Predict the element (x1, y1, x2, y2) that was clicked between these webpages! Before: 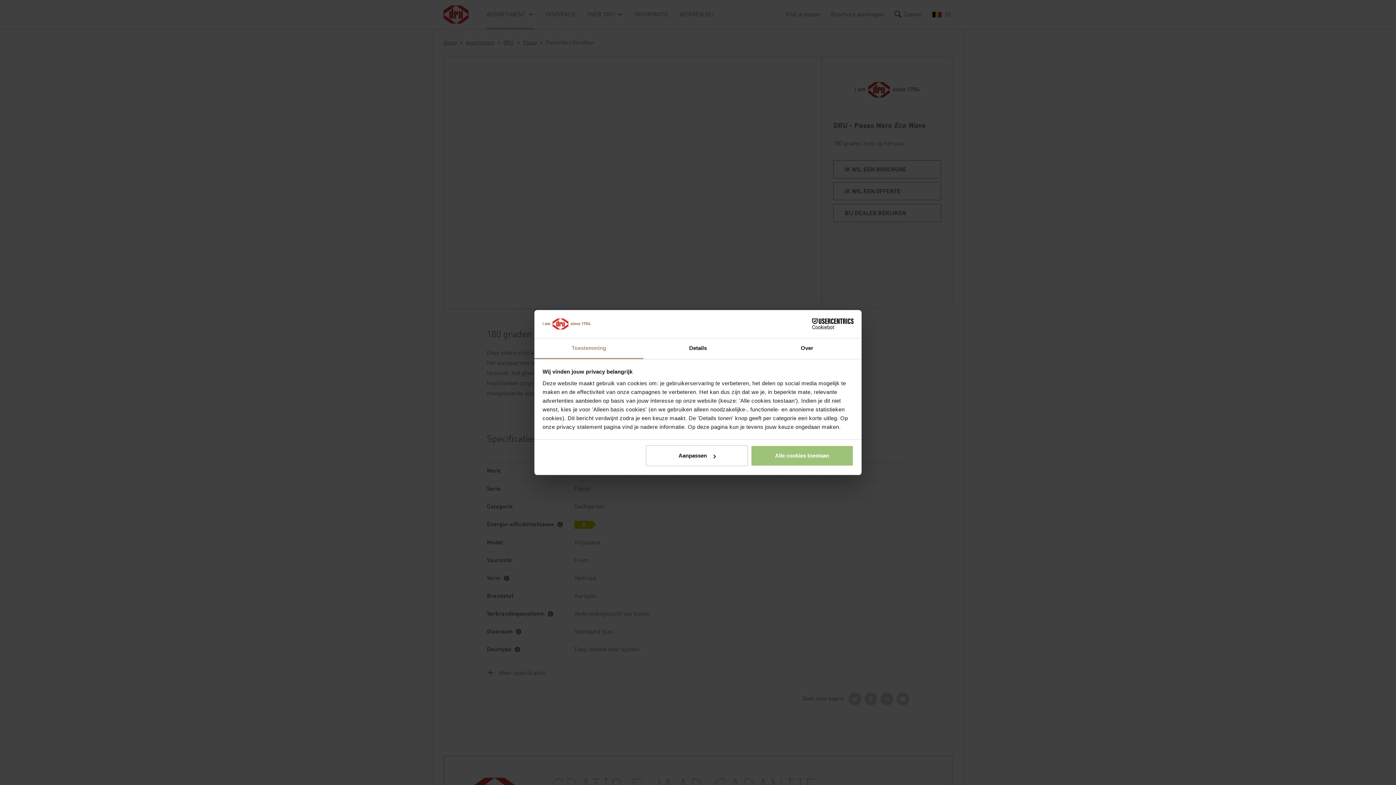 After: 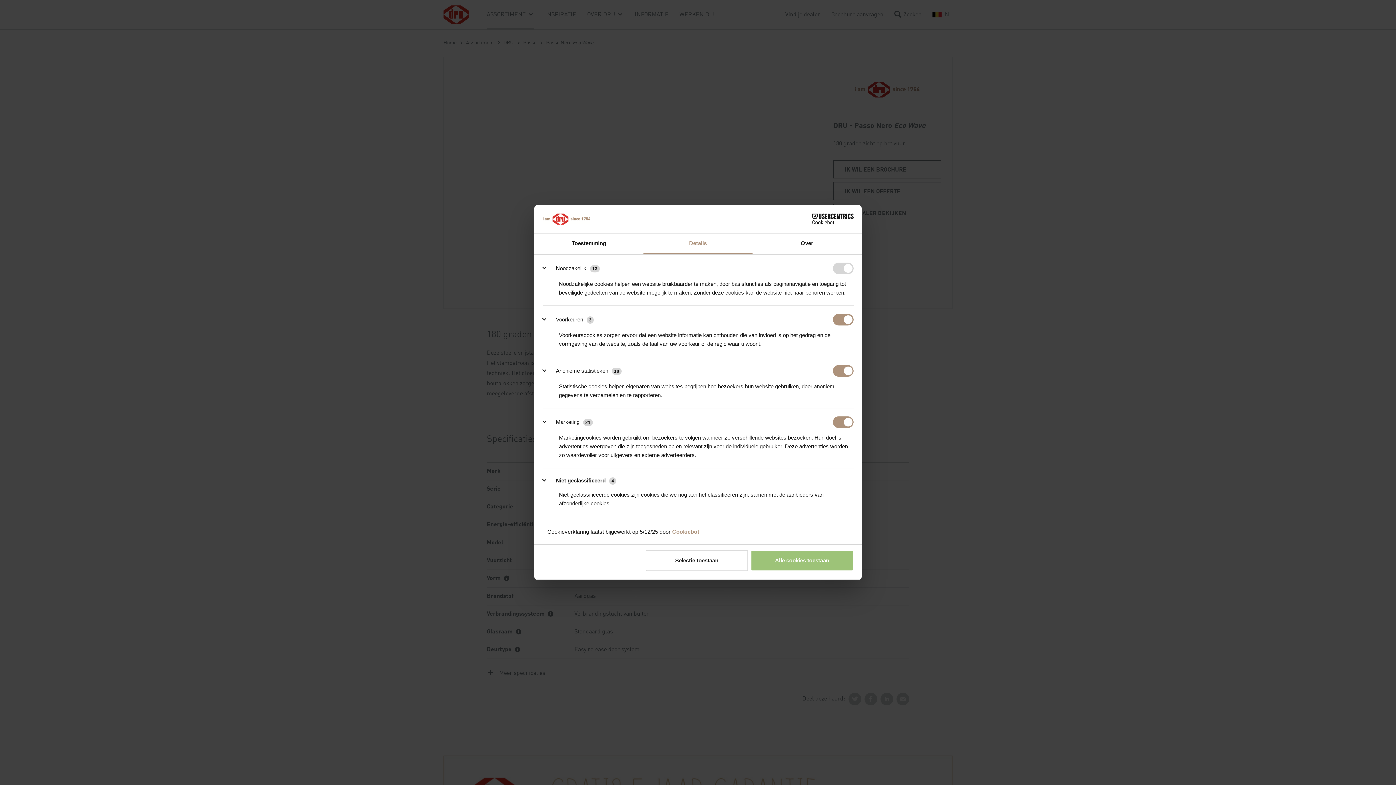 Action: bbox: (645, 445, 748, 466) label: Aanpassen